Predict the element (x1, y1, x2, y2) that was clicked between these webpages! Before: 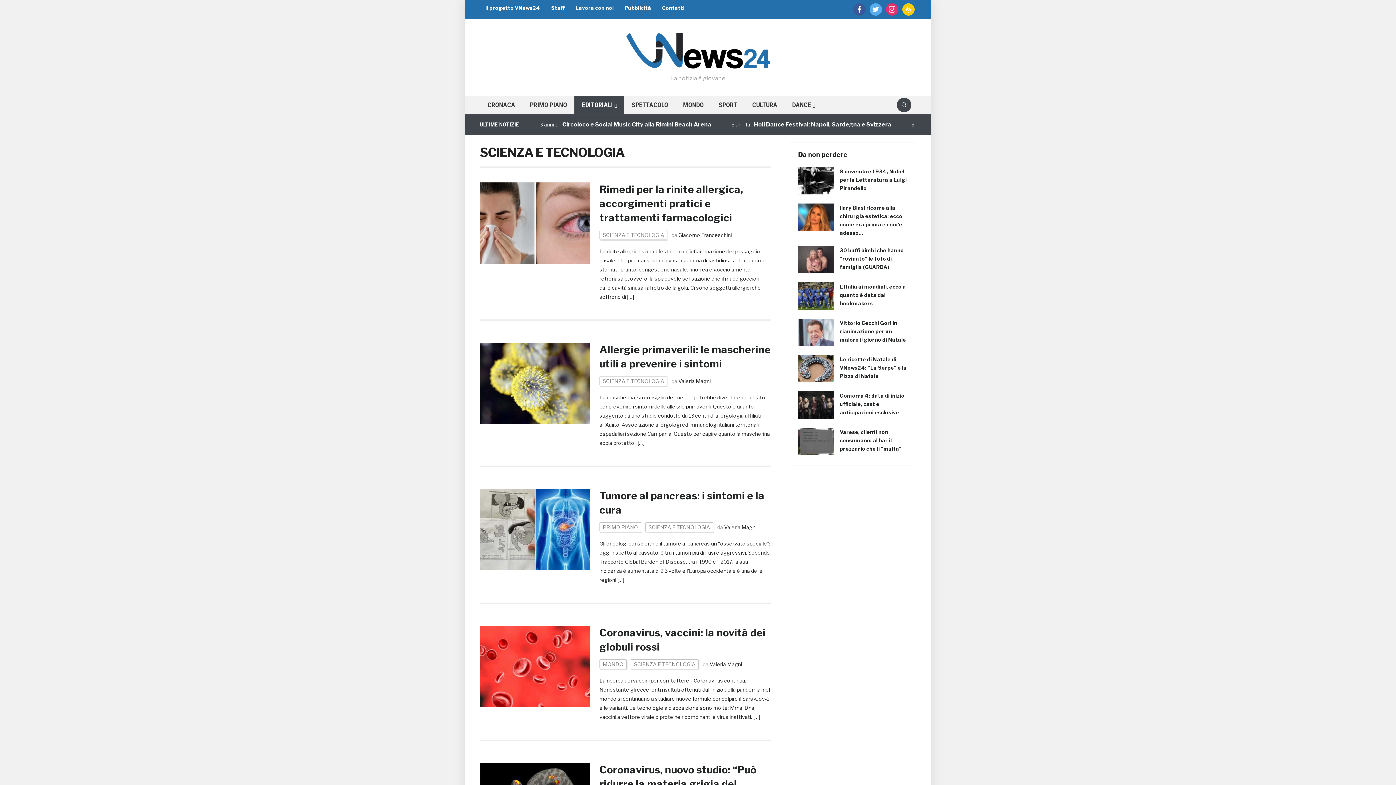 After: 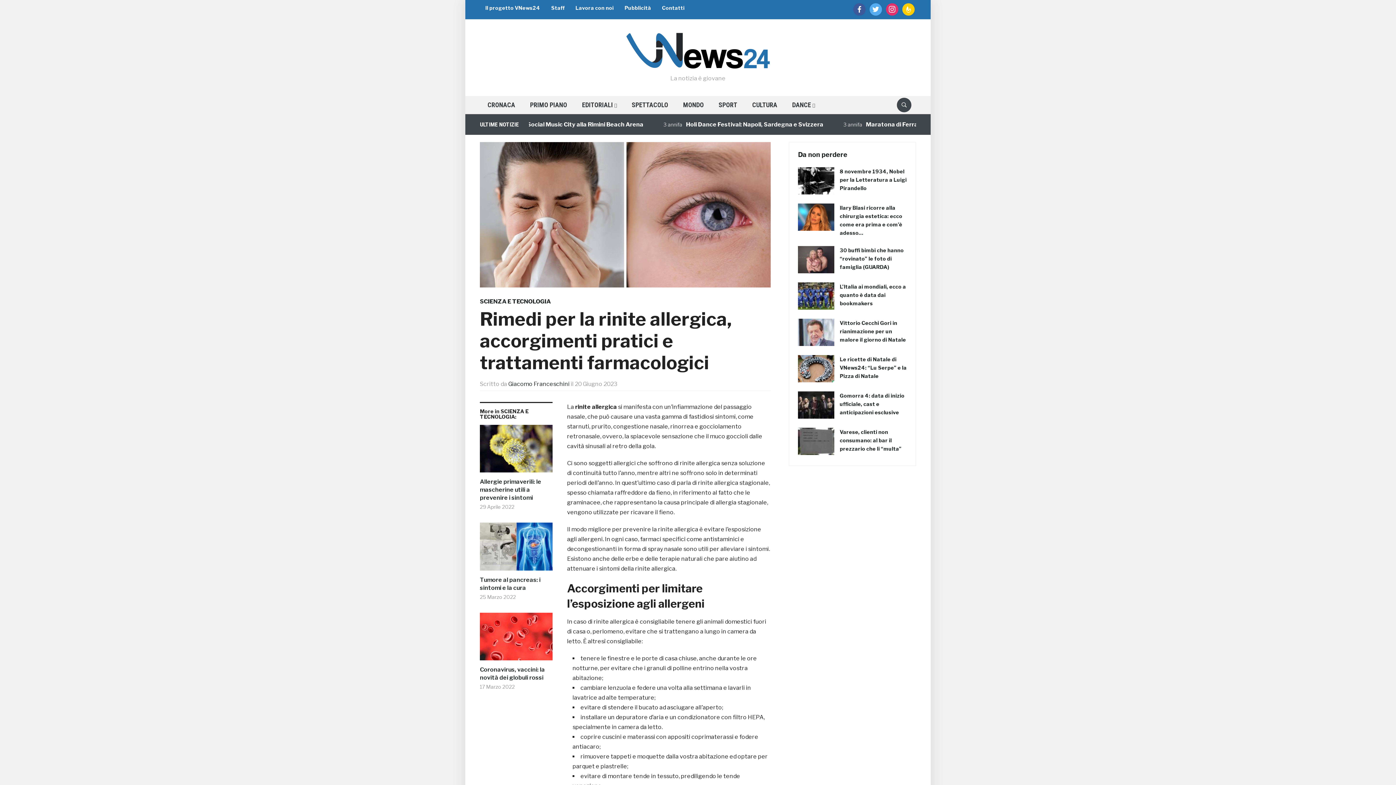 Action: bbox: (599, 183, 743, 224) label: Rimedi per la rinite allergica, accorgimenti pratici e trattamenti farmacologici